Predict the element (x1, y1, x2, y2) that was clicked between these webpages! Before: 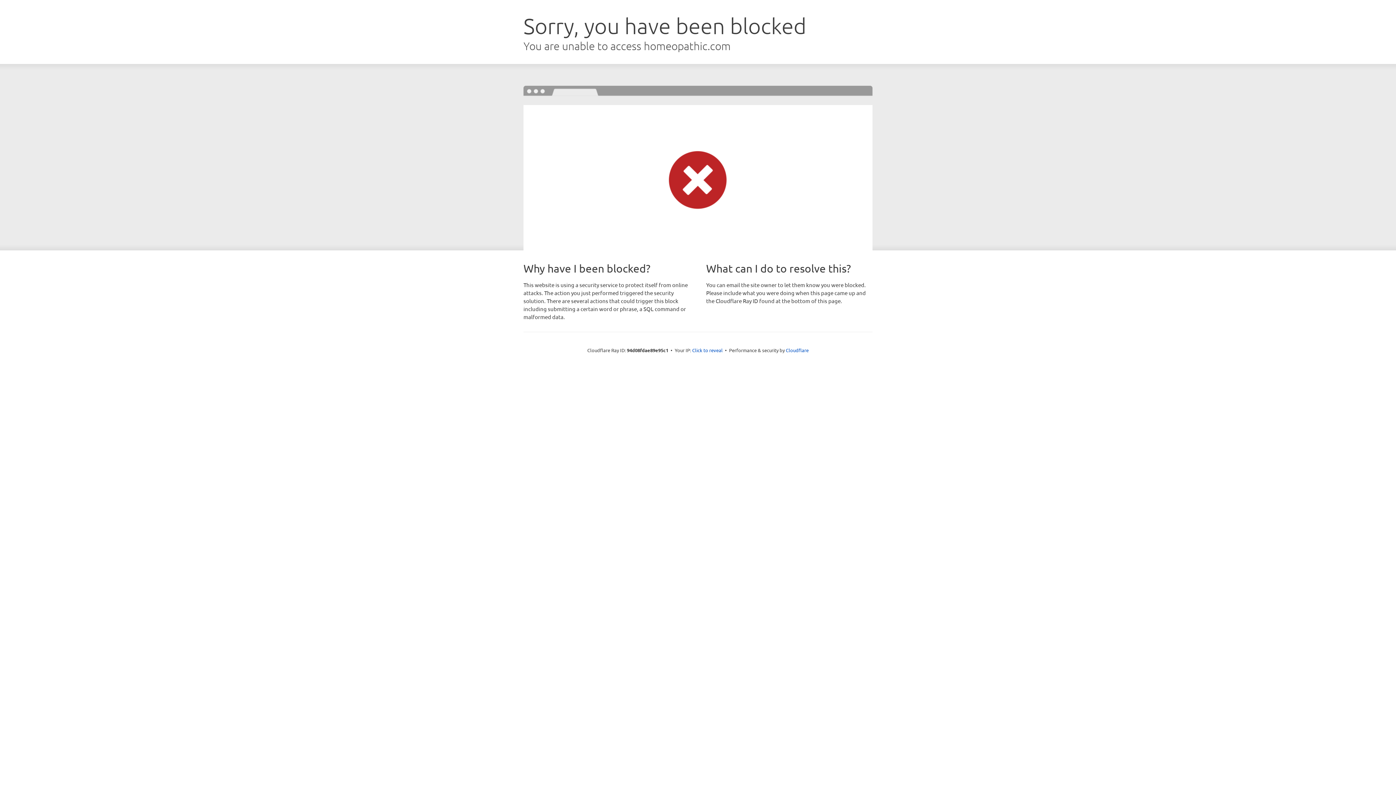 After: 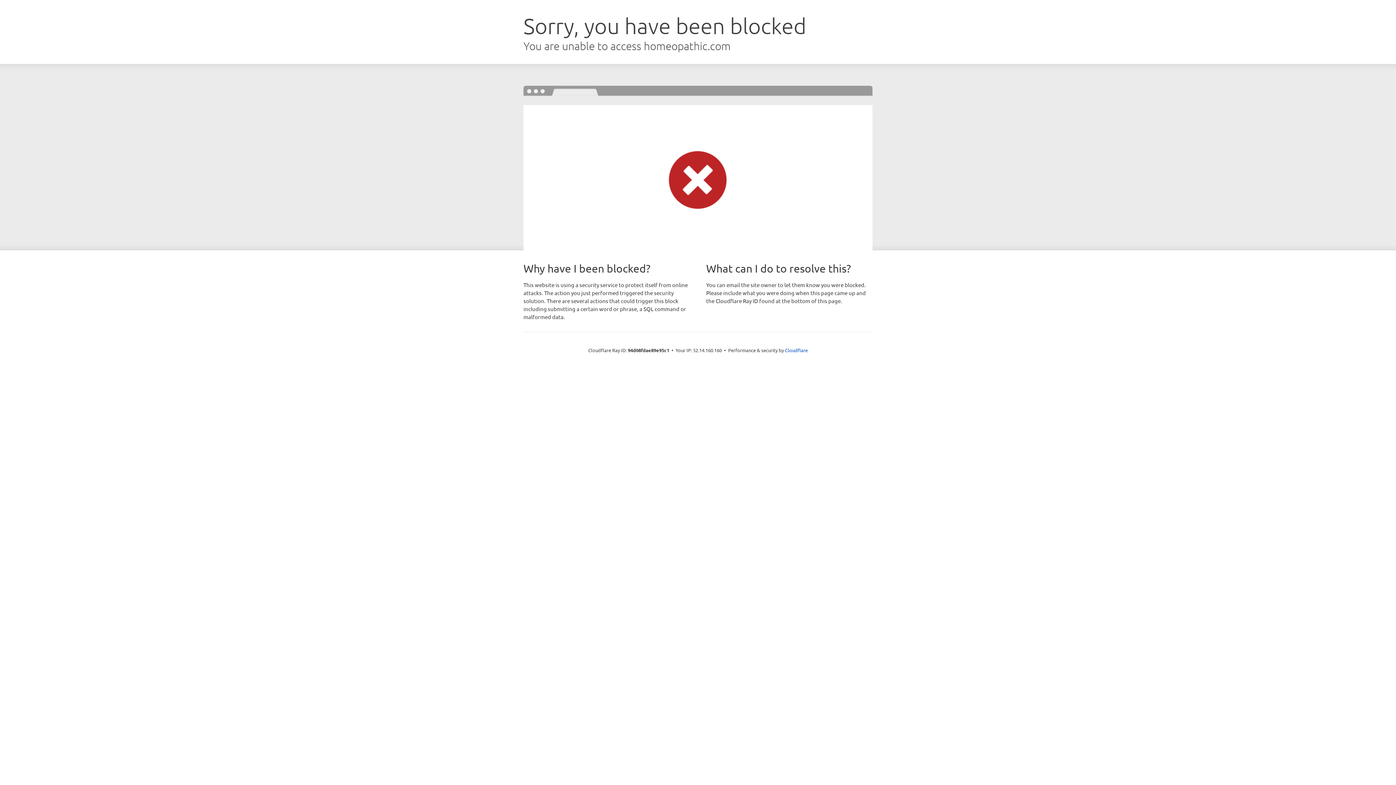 Action: bbox: (692, 346, 722, 353) label: Click to reveal